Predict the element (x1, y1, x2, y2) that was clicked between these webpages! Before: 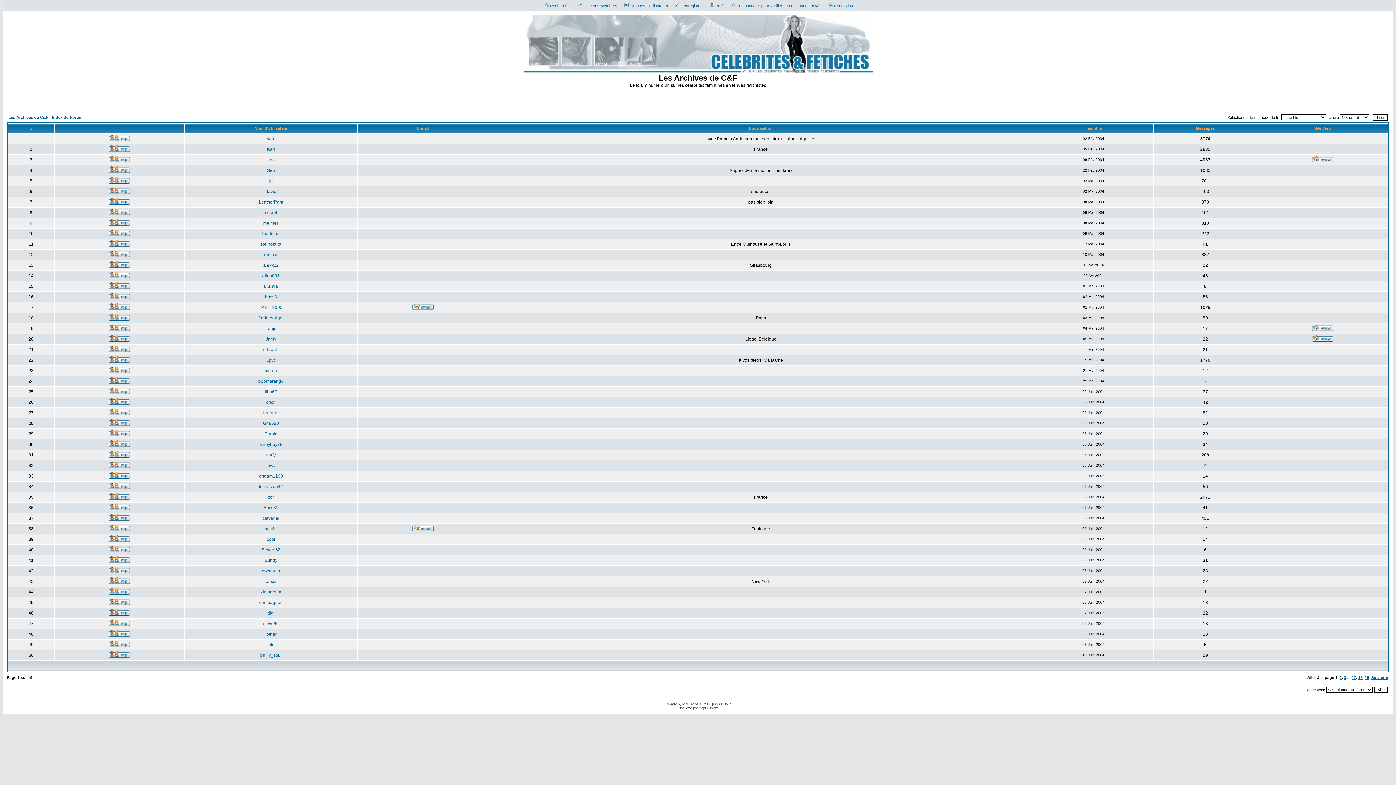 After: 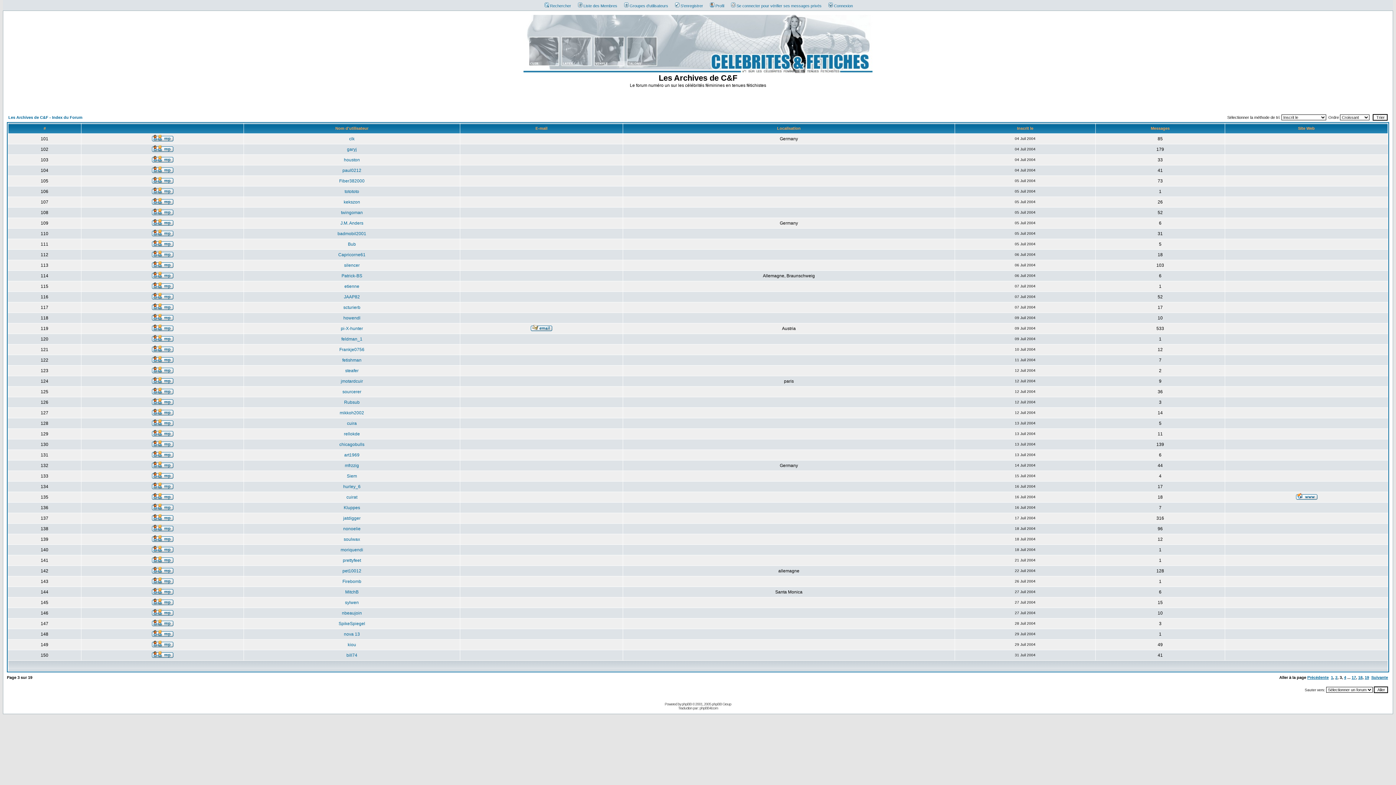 Action: label: 3 bbox: (1344, 675, 1346, 680)